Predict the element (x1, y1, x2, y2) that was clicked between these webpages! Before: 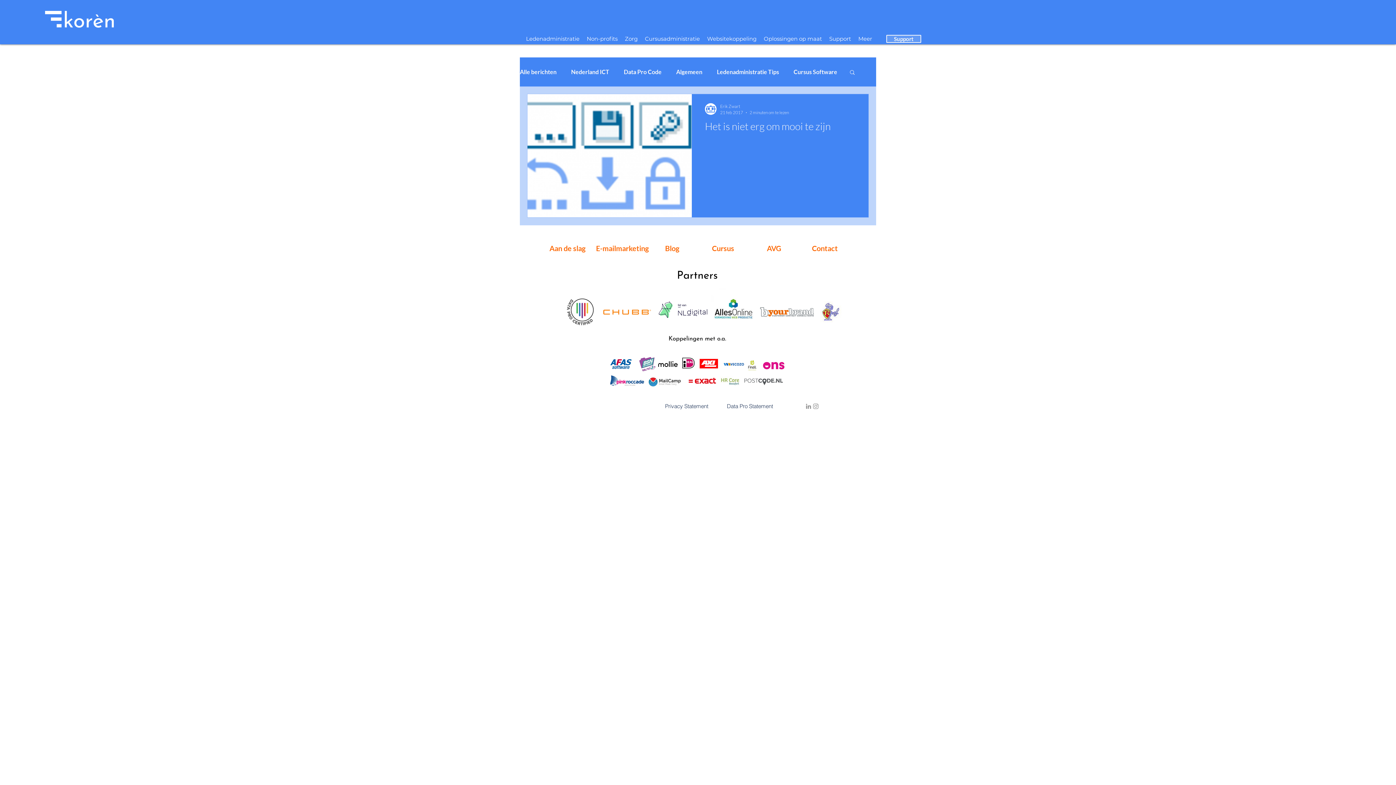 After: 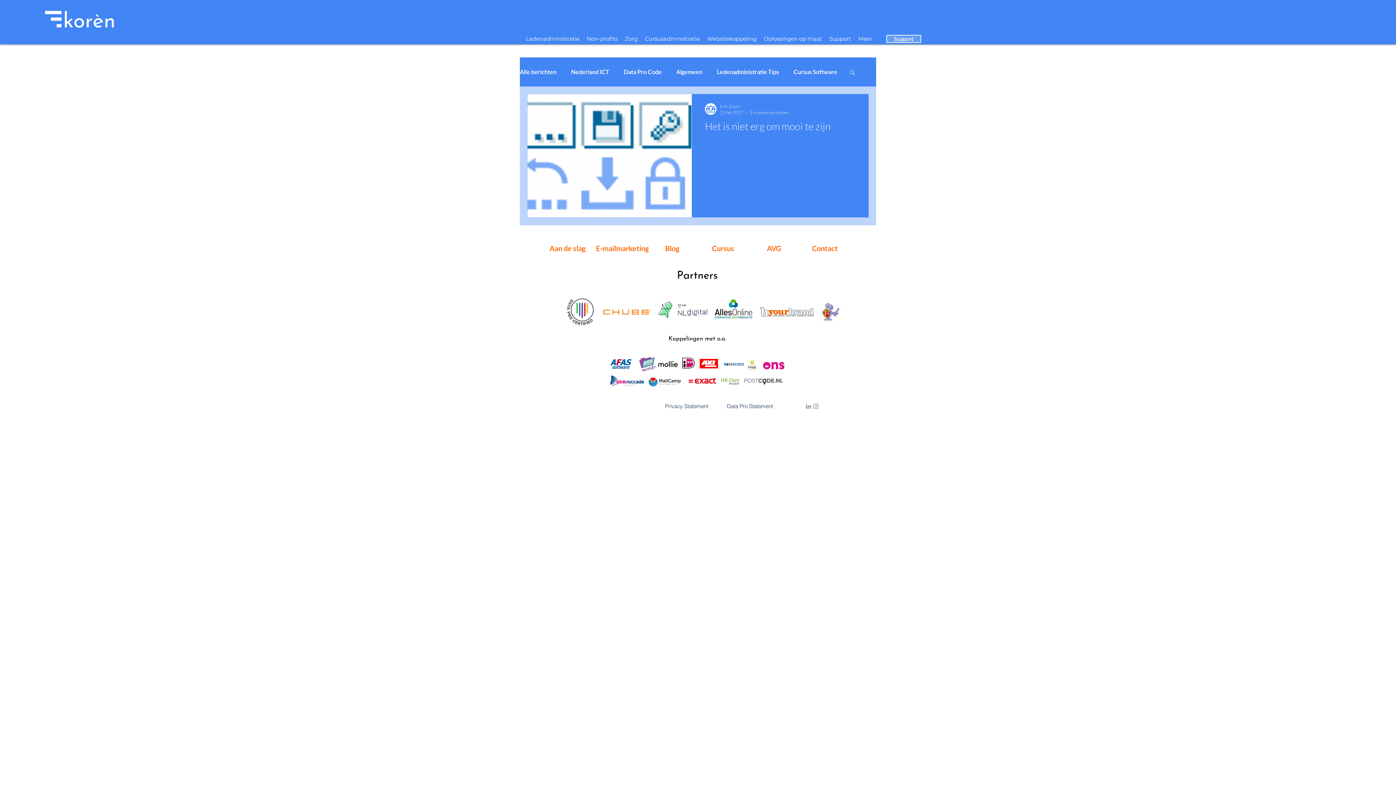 Action: bbox: (849, 69, 856, 76) label: Zoeken